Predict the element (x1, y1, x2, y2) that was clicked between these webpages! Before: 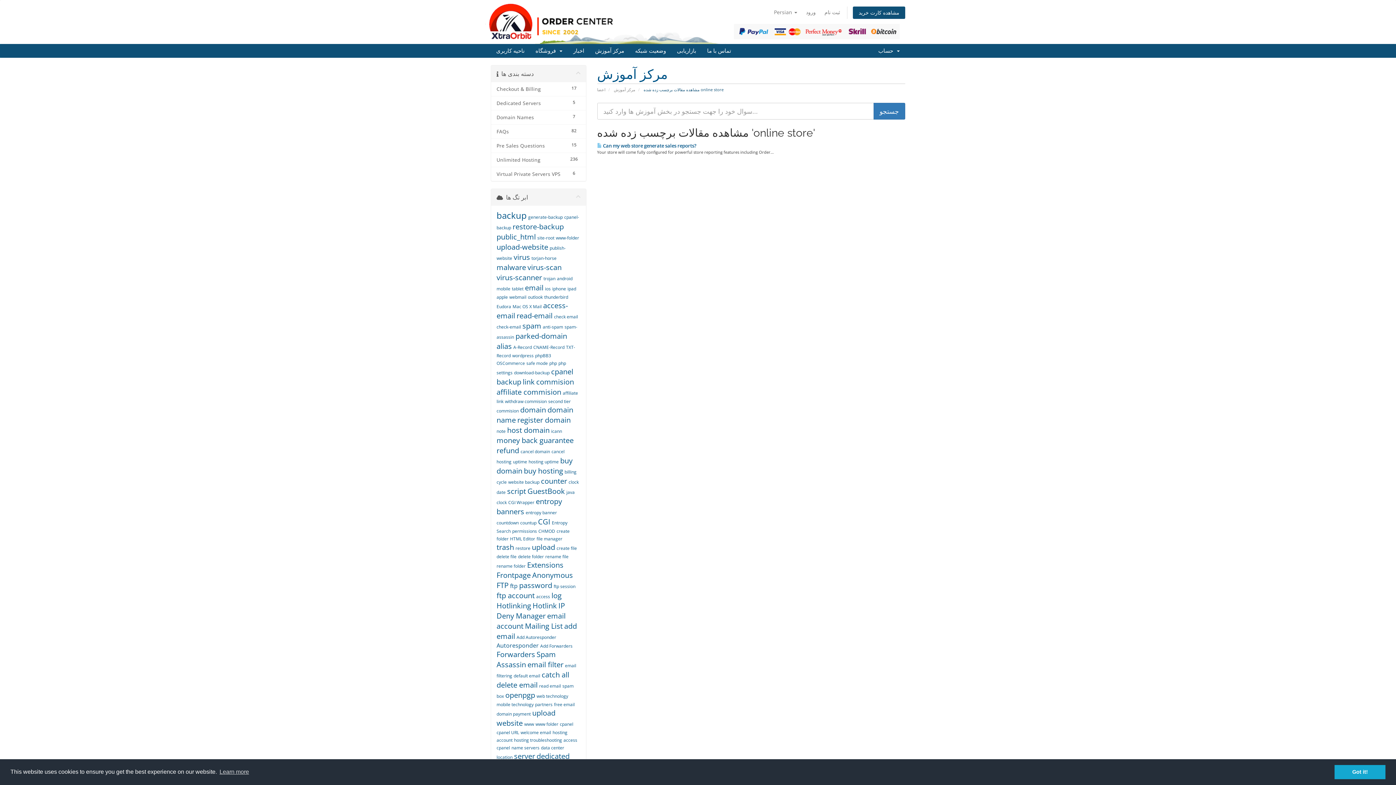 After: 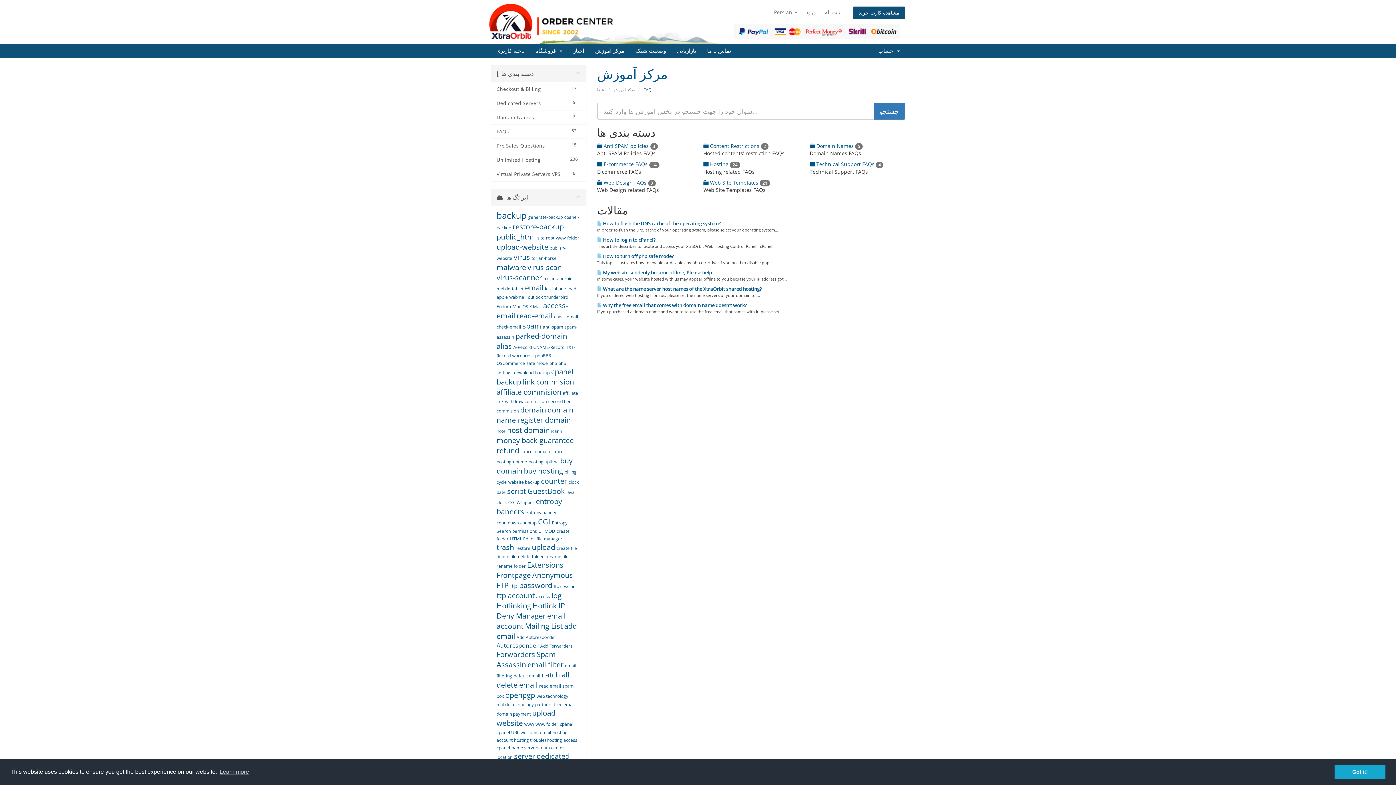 Action: label: 82
FAQs bbox: (491, 124, 586, 138)